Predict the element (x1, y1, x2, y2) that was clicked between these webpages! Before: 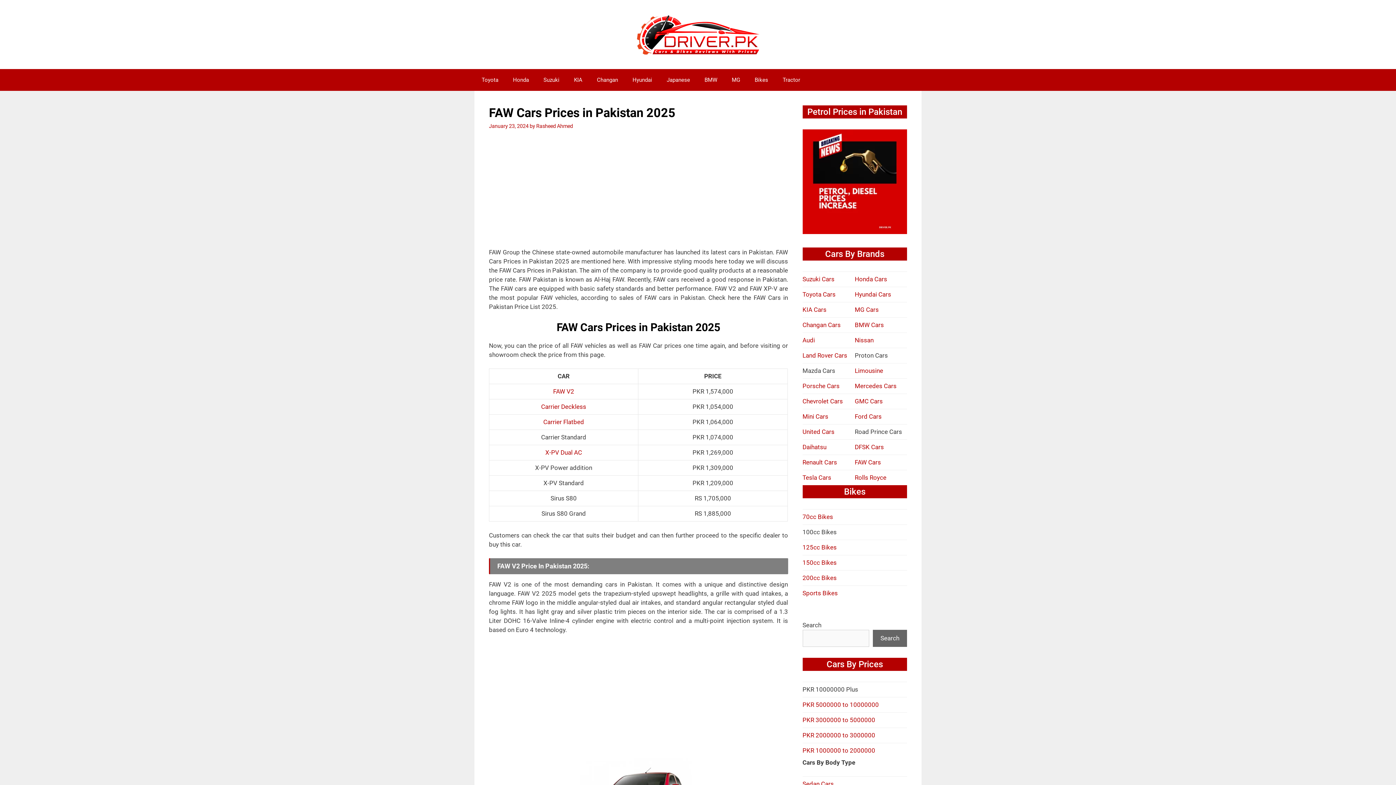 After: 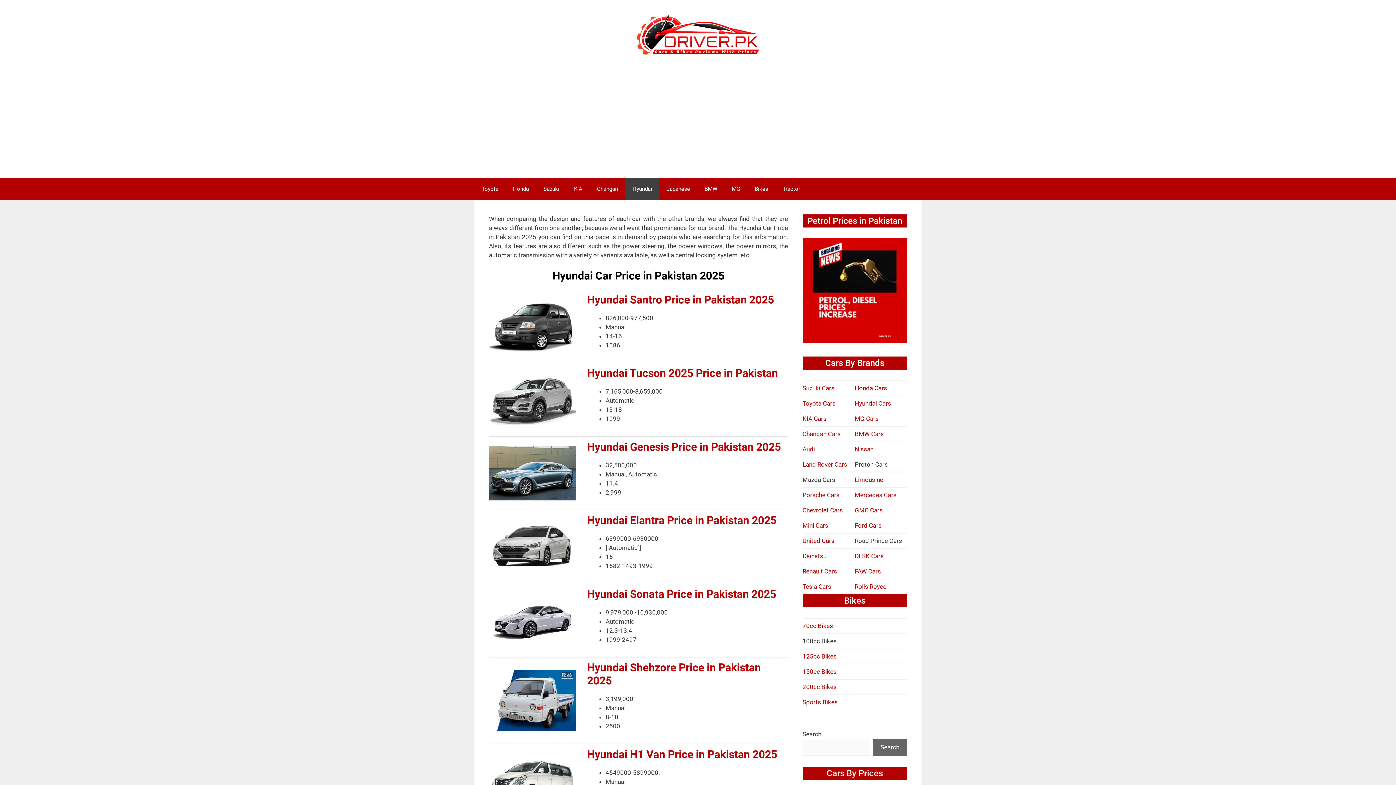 Action: bbox: (855, 290, 891, 298) label: Hyundai Cars